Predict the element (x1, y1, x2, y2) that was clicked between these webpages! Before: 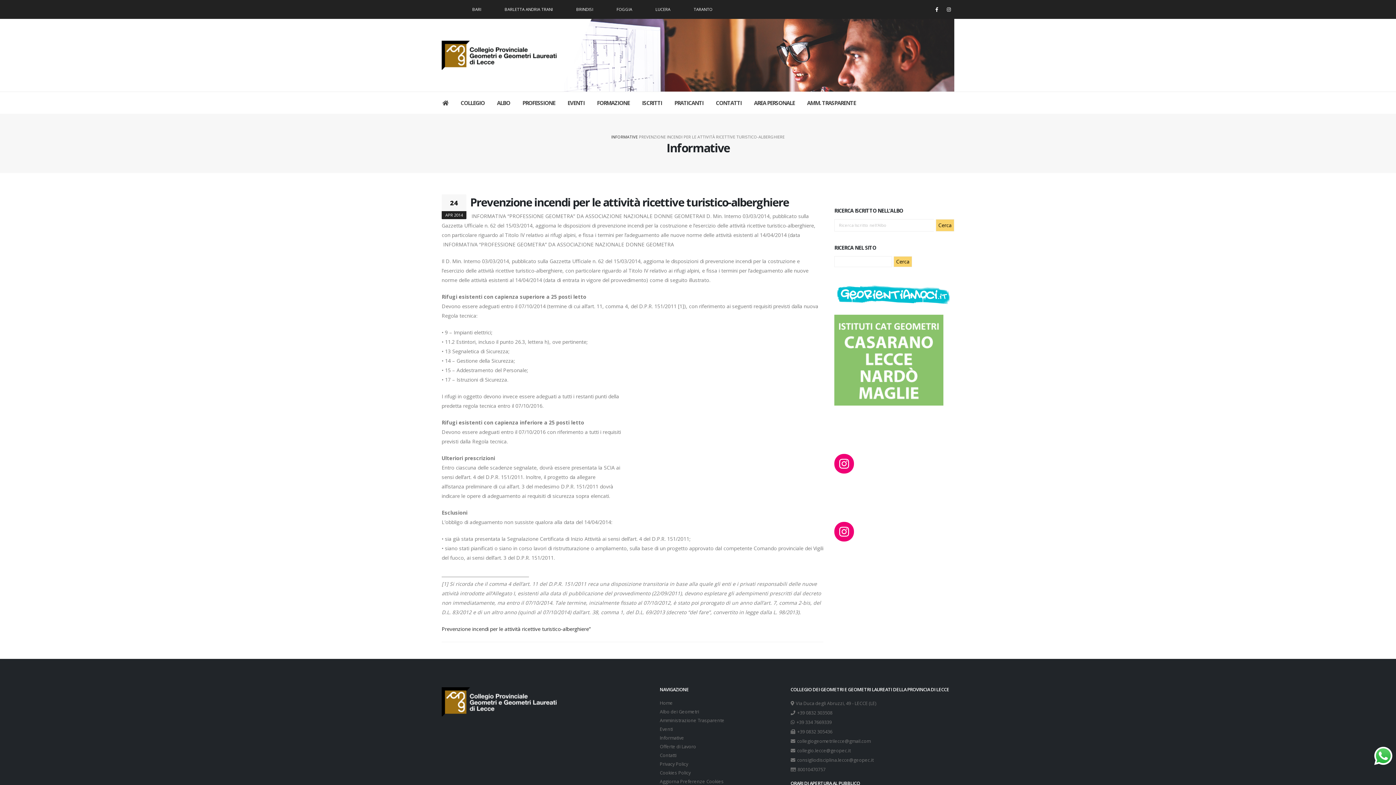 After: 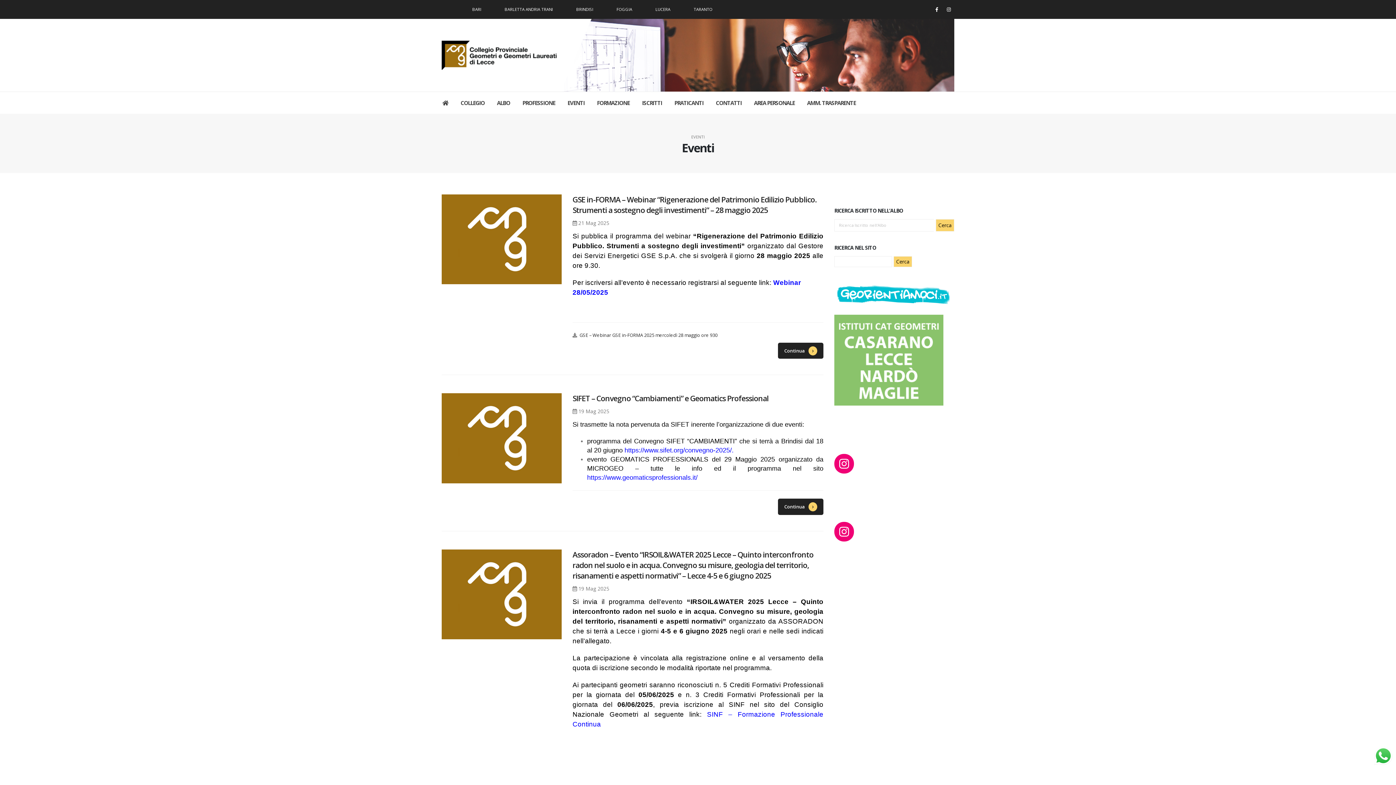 Action: bbox: (561, 92, 590, 113) label: EVENTI